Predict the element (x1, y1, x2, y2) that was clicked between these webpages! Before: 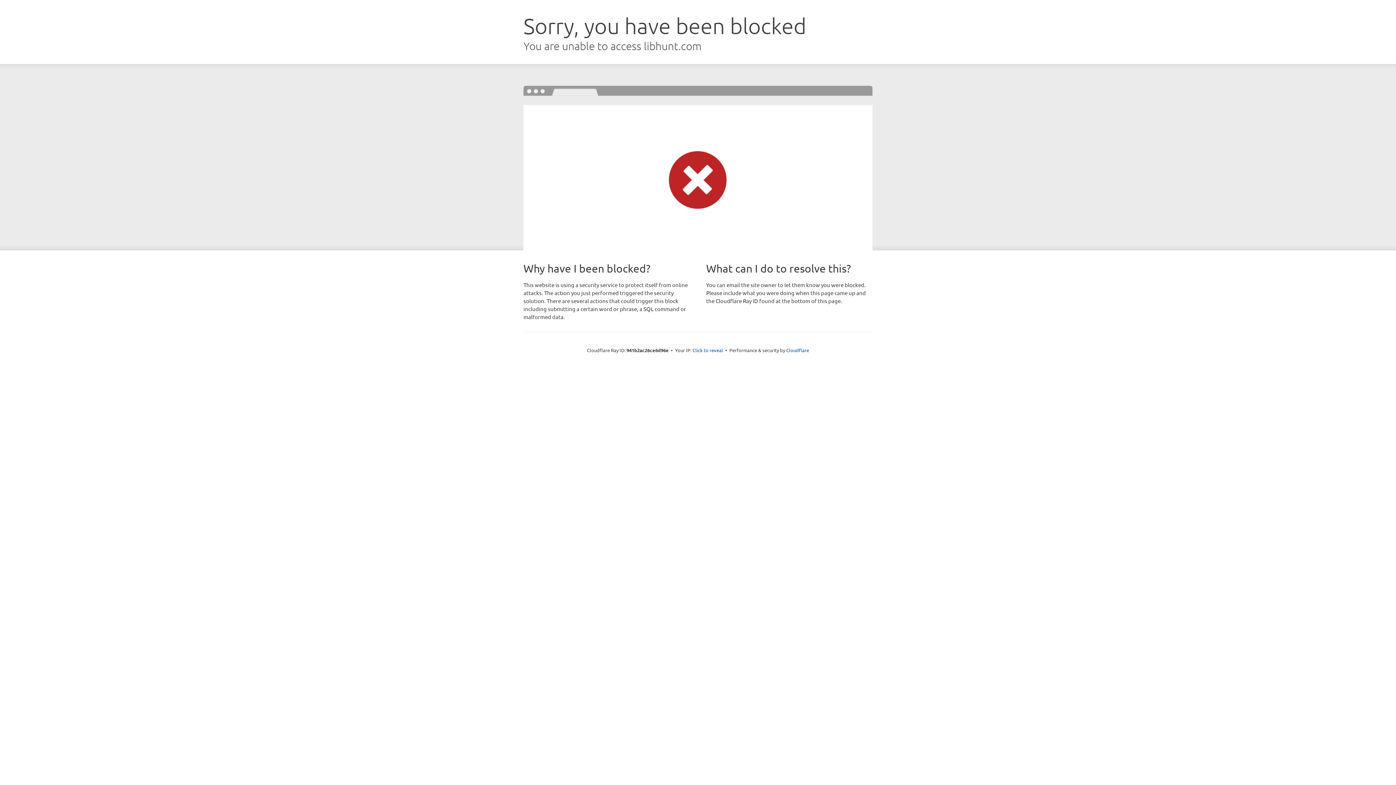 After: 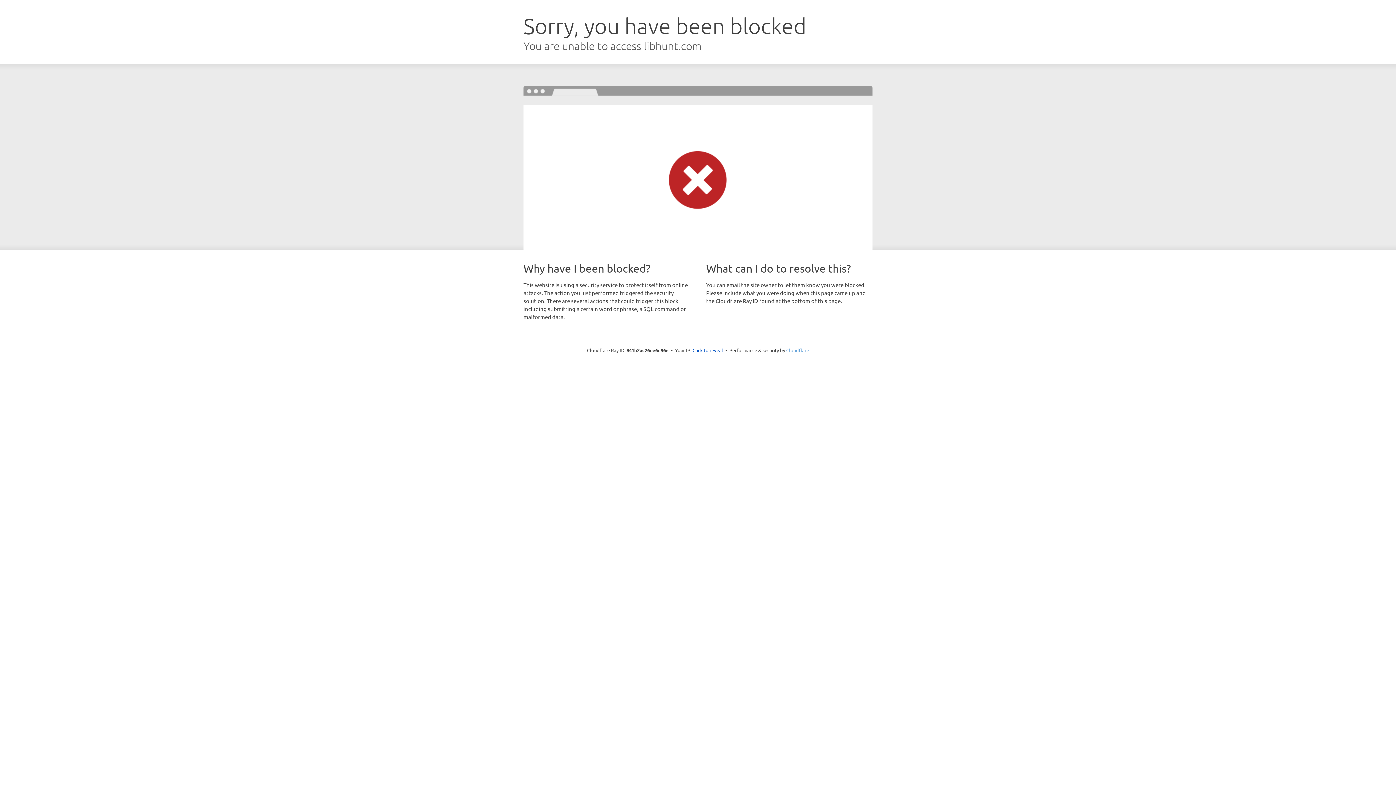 Action: bbox: (786, 347, 809, 353) label: Cloudflare